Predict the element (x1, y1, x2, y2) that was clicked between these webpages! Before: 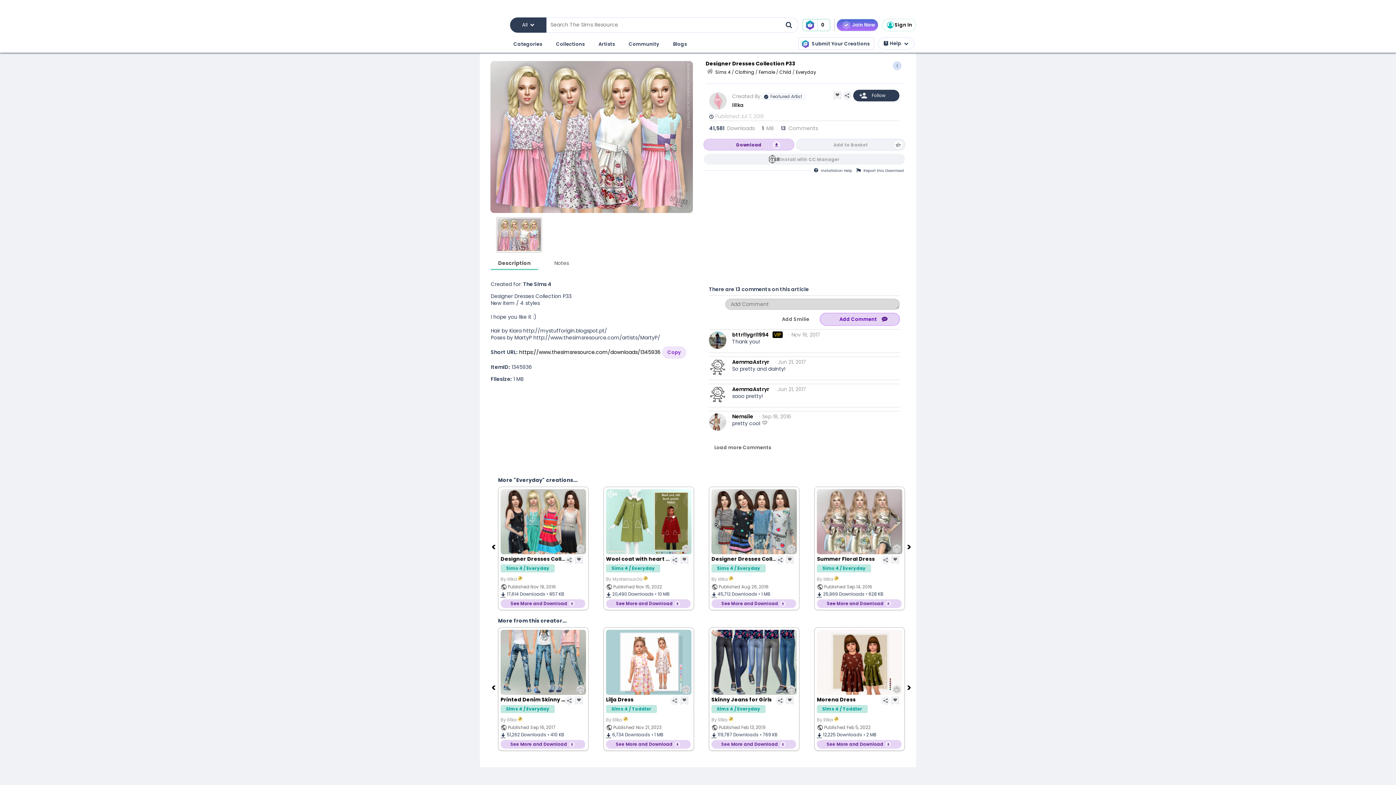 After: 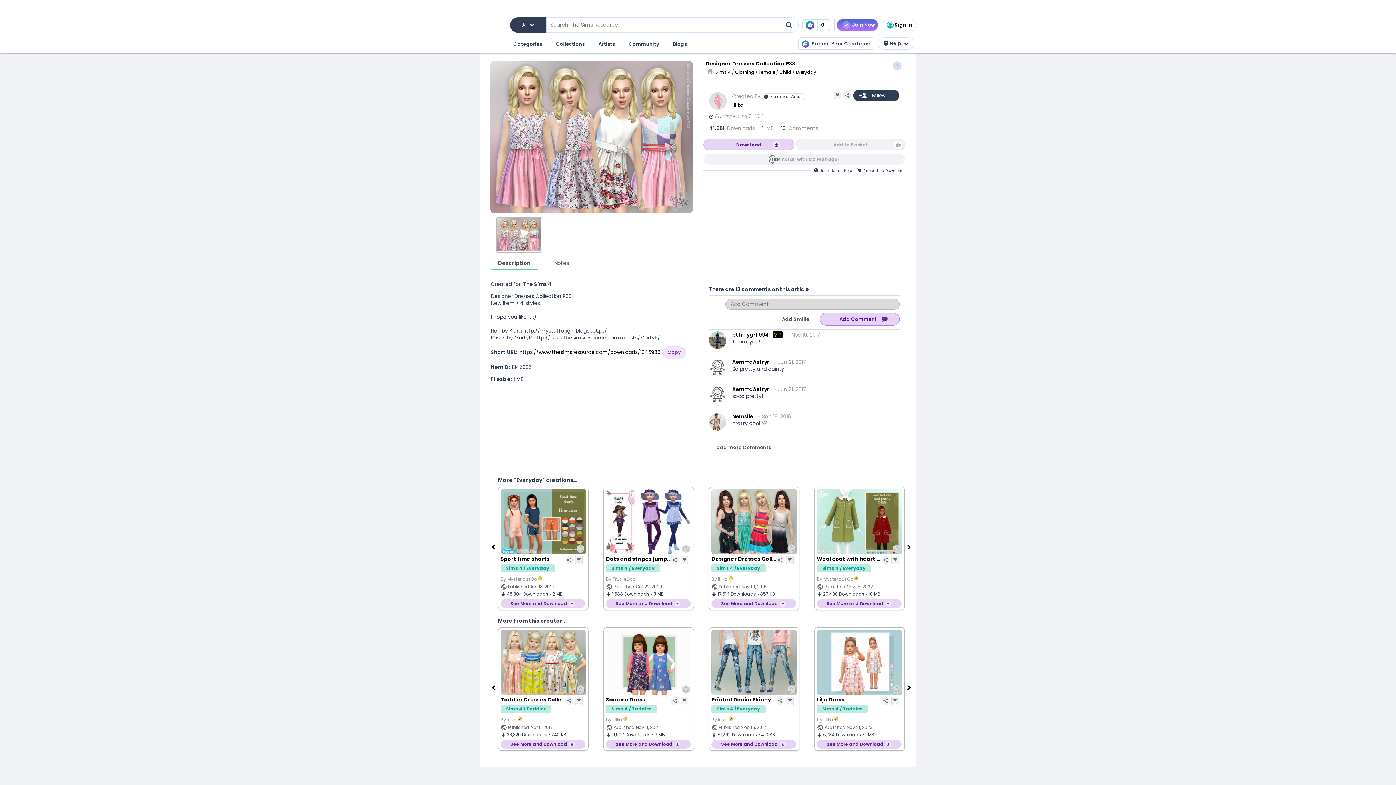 Action: bbox: (705, 60, 907, 68) label: Designer Dresses Collection P33